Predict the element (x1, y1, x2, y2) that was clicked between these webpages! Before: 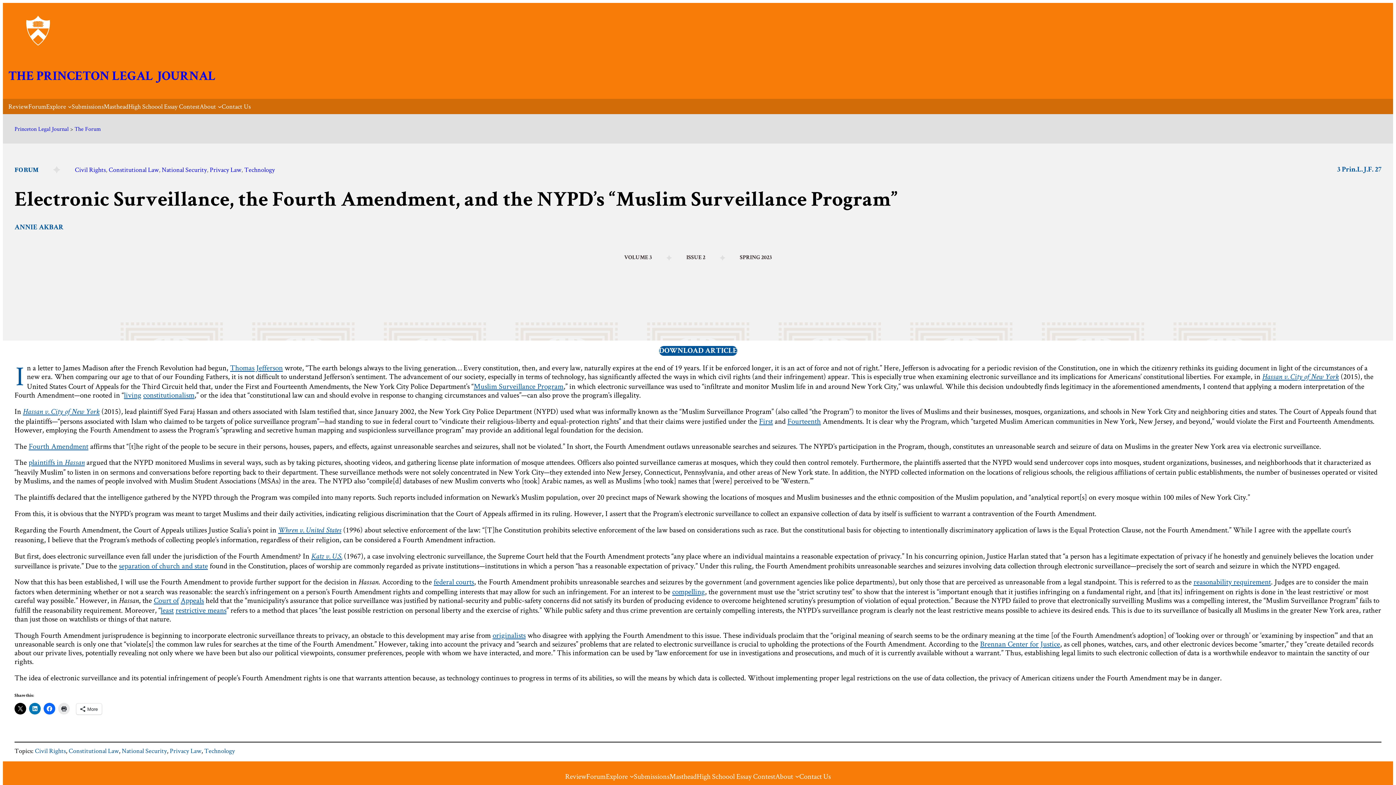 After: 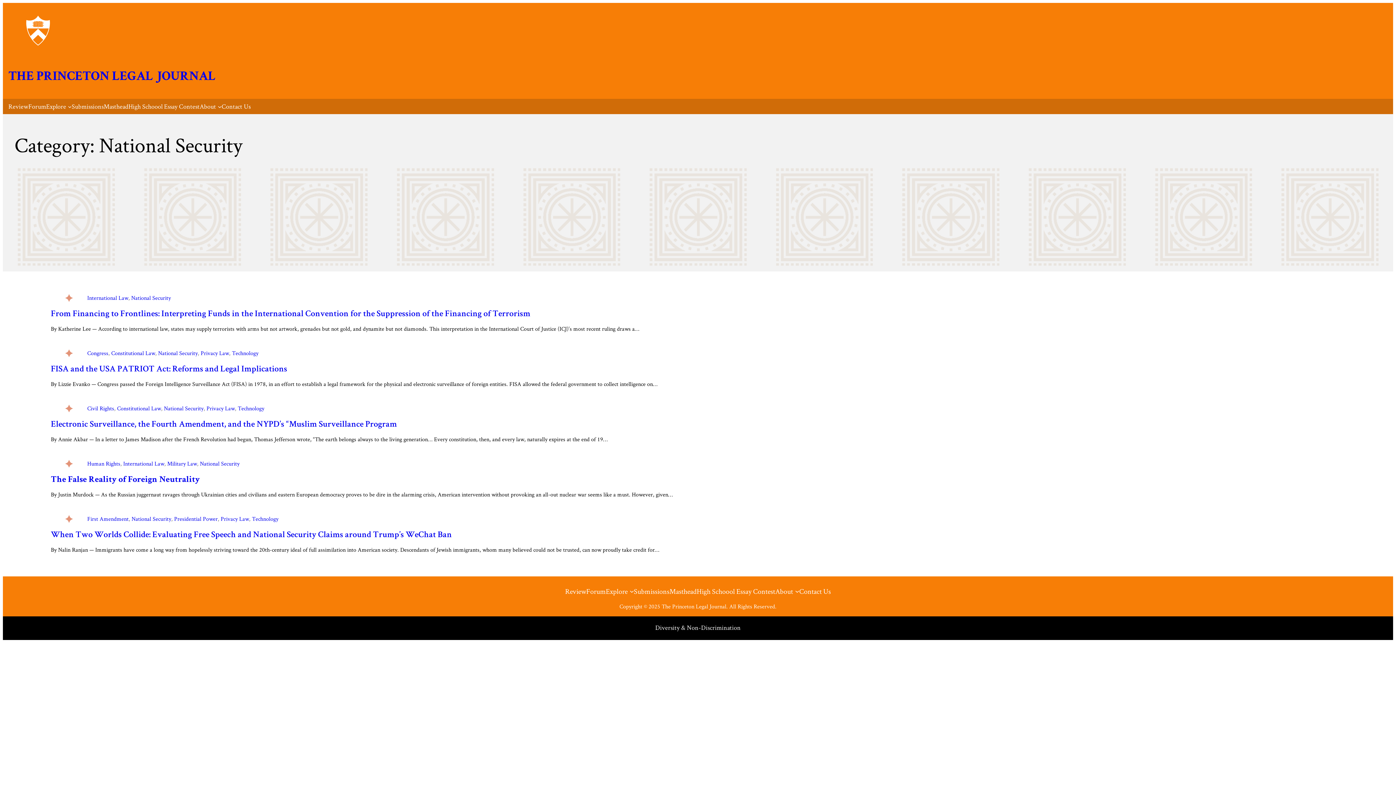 Action: bbox: (161, 165, 206, 173) label: National Security